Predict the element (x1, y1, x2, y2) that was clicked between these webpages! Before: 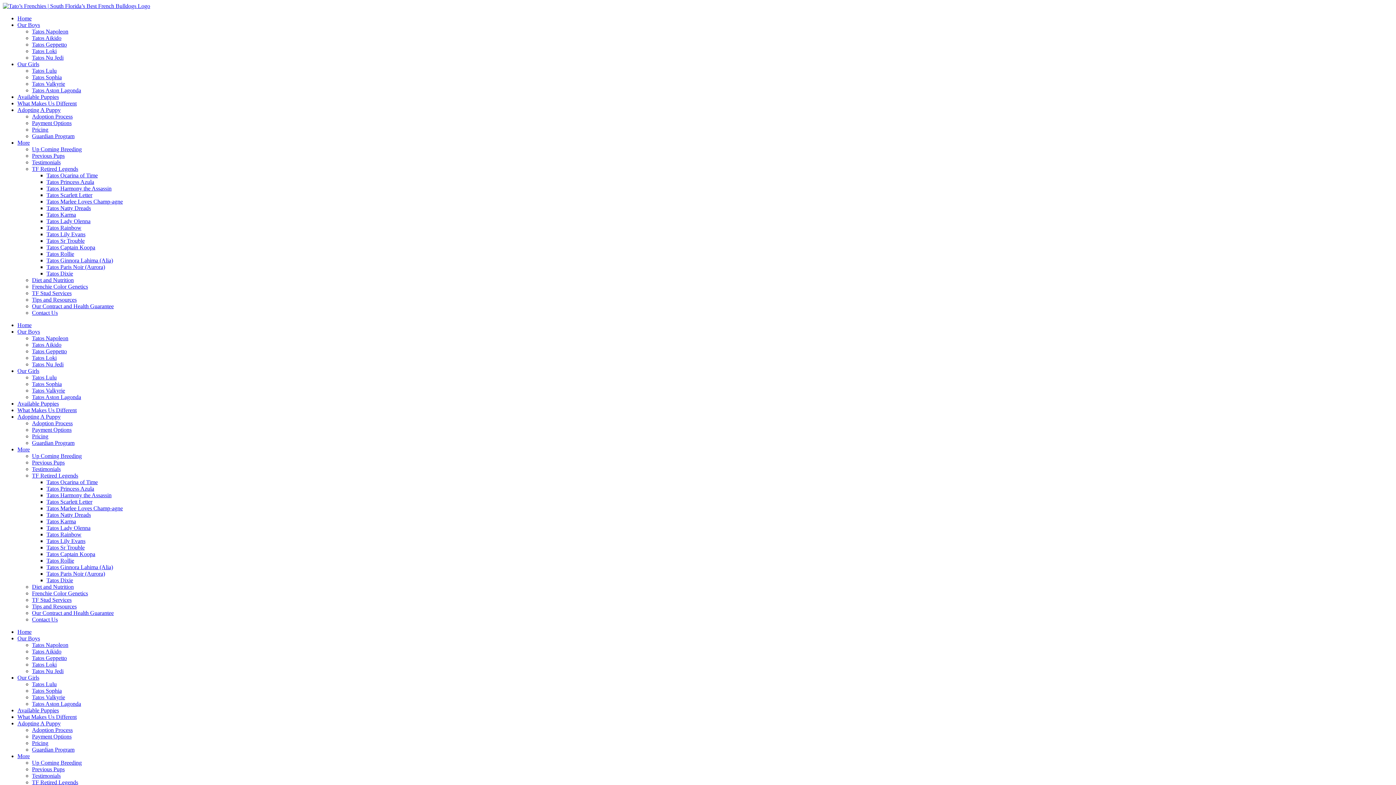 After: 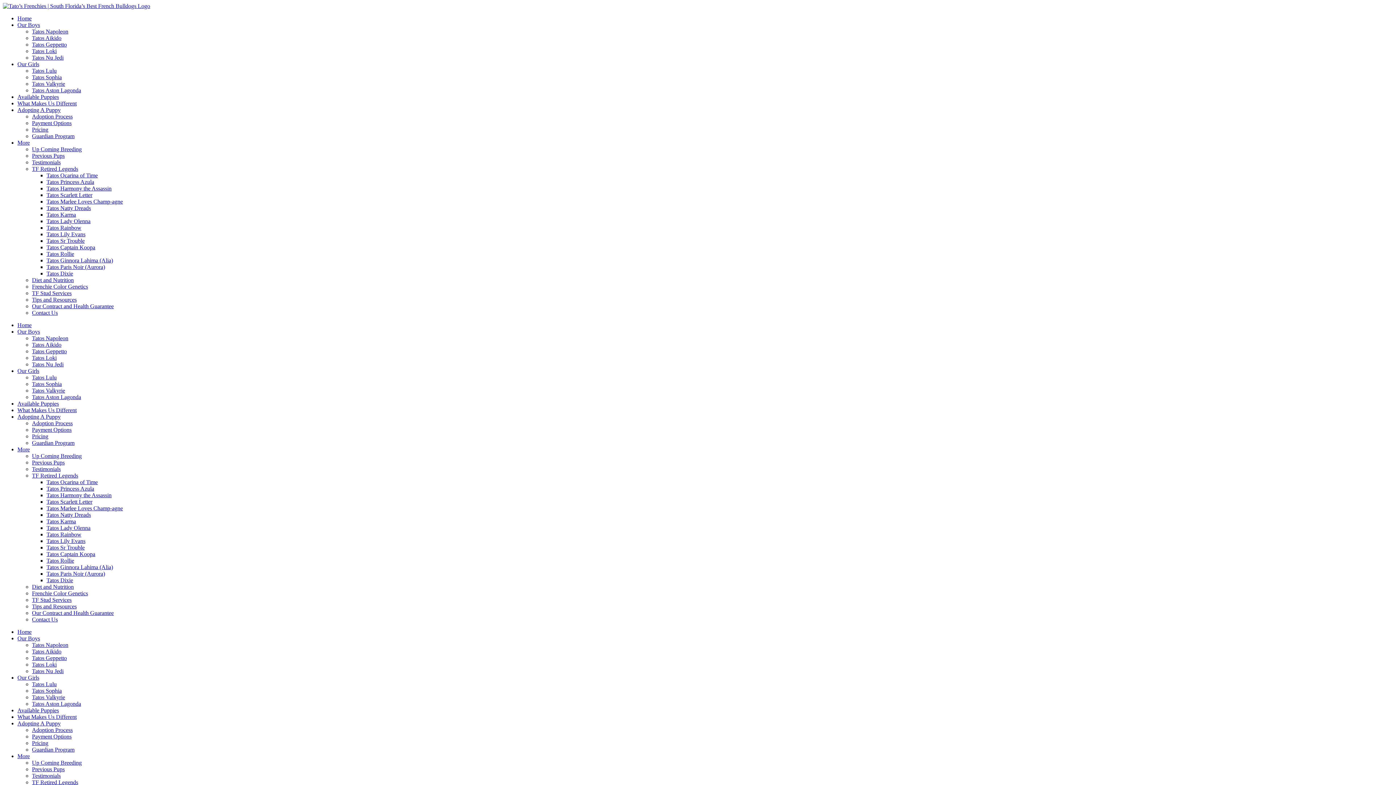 Action: bbox: (32, 87, 81, 93) label: Tatos Aston Lagonda